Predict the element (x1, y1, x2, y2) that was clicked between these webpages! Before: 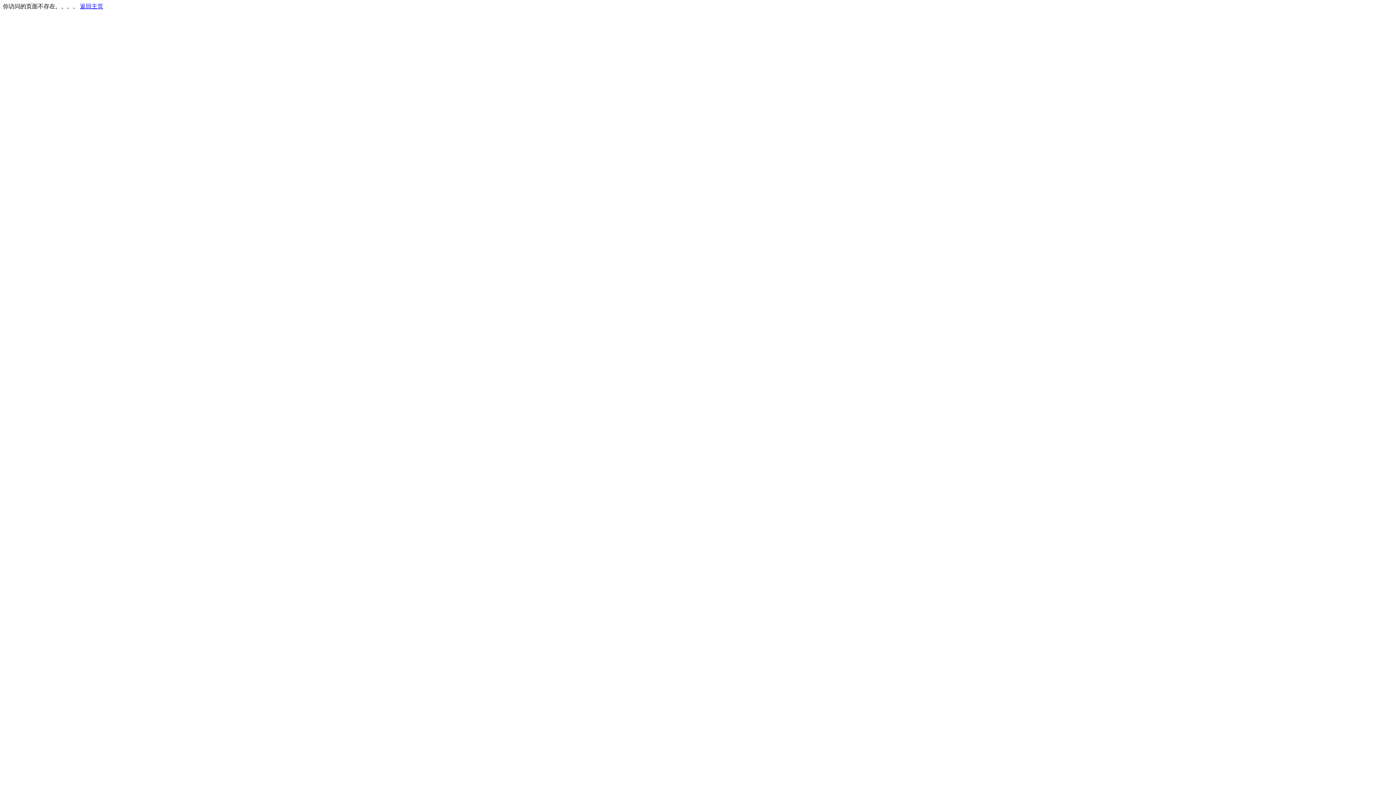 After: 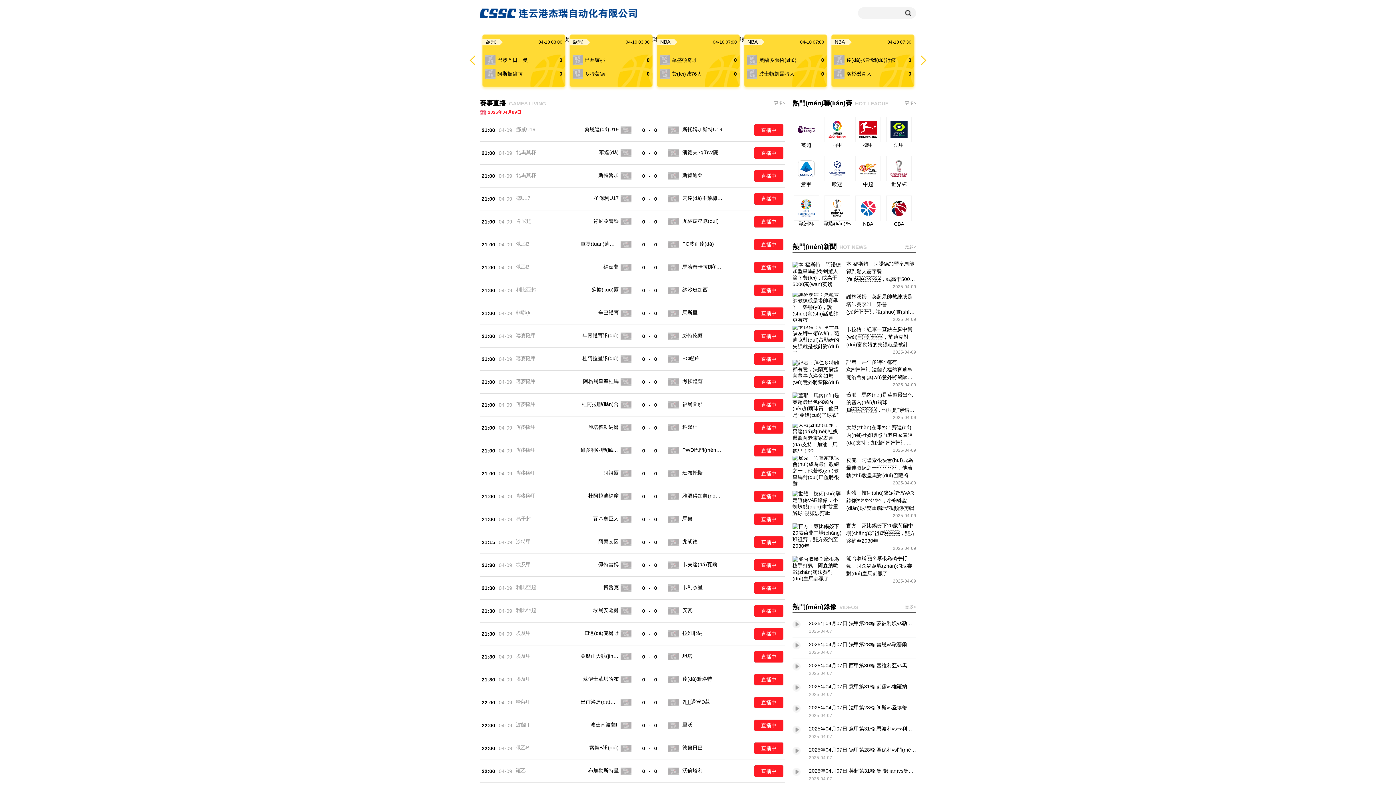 Action: label: 返回主页 bbox: (80, 3, 103, 9)